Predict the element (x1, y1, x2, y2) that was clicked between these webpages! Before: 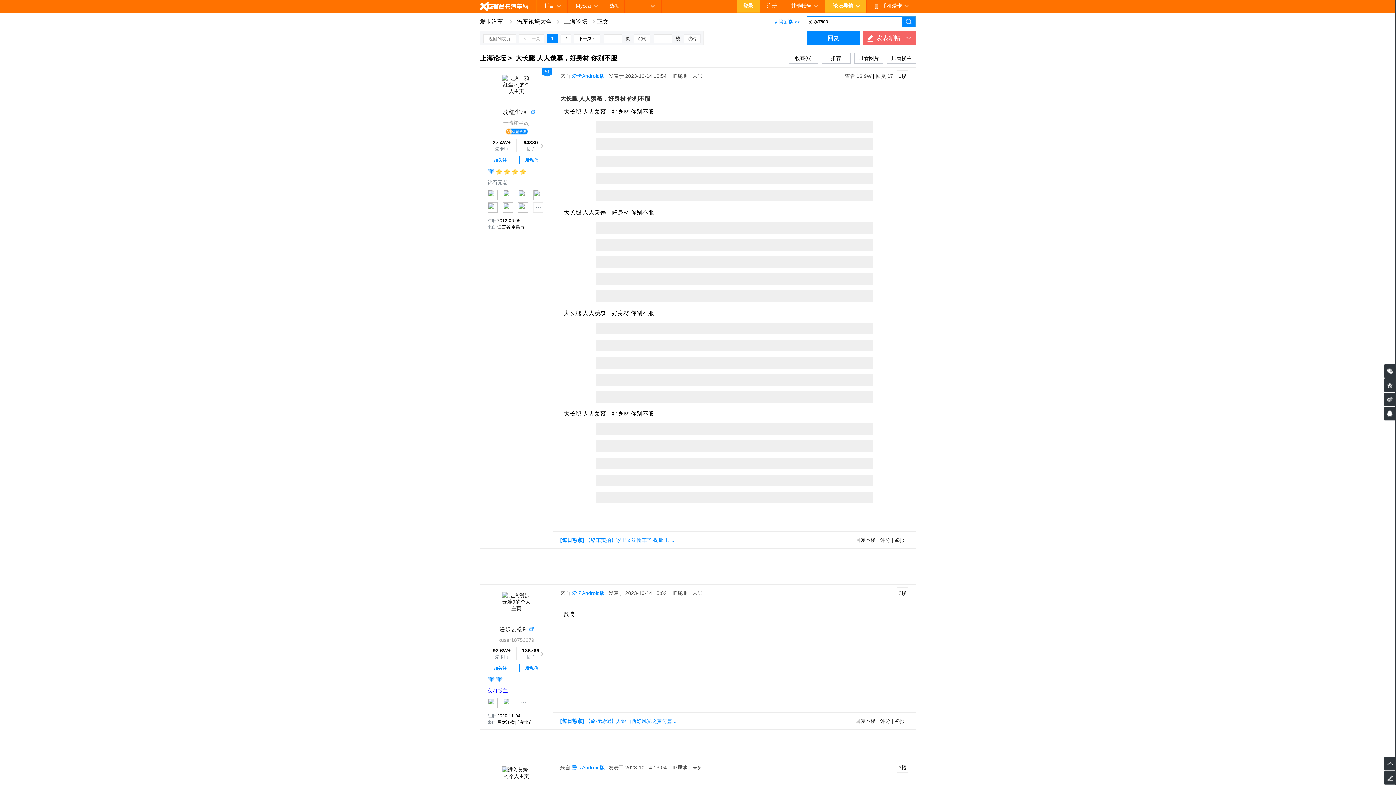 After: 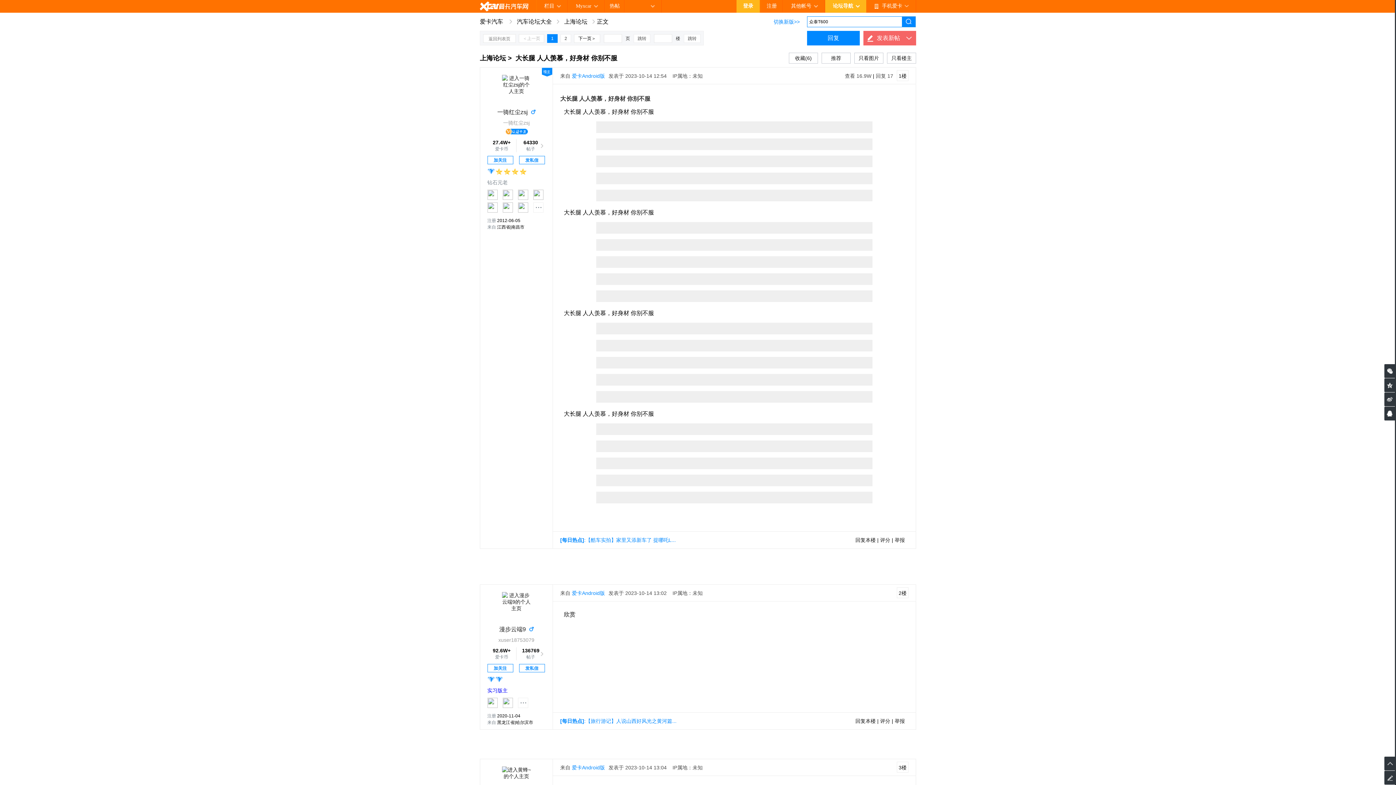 Action: label: 爱卡Android版 bbox: (572, 590, 605, 596)